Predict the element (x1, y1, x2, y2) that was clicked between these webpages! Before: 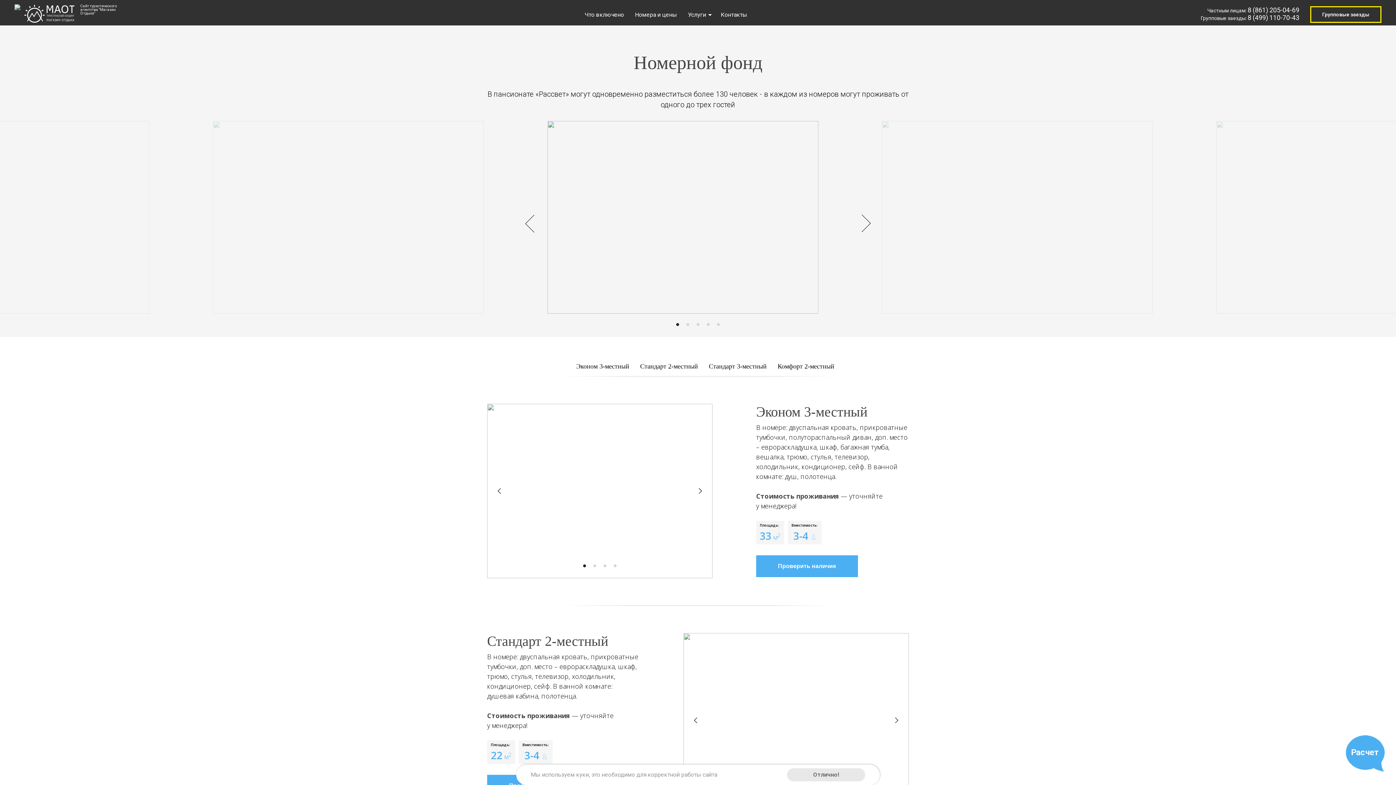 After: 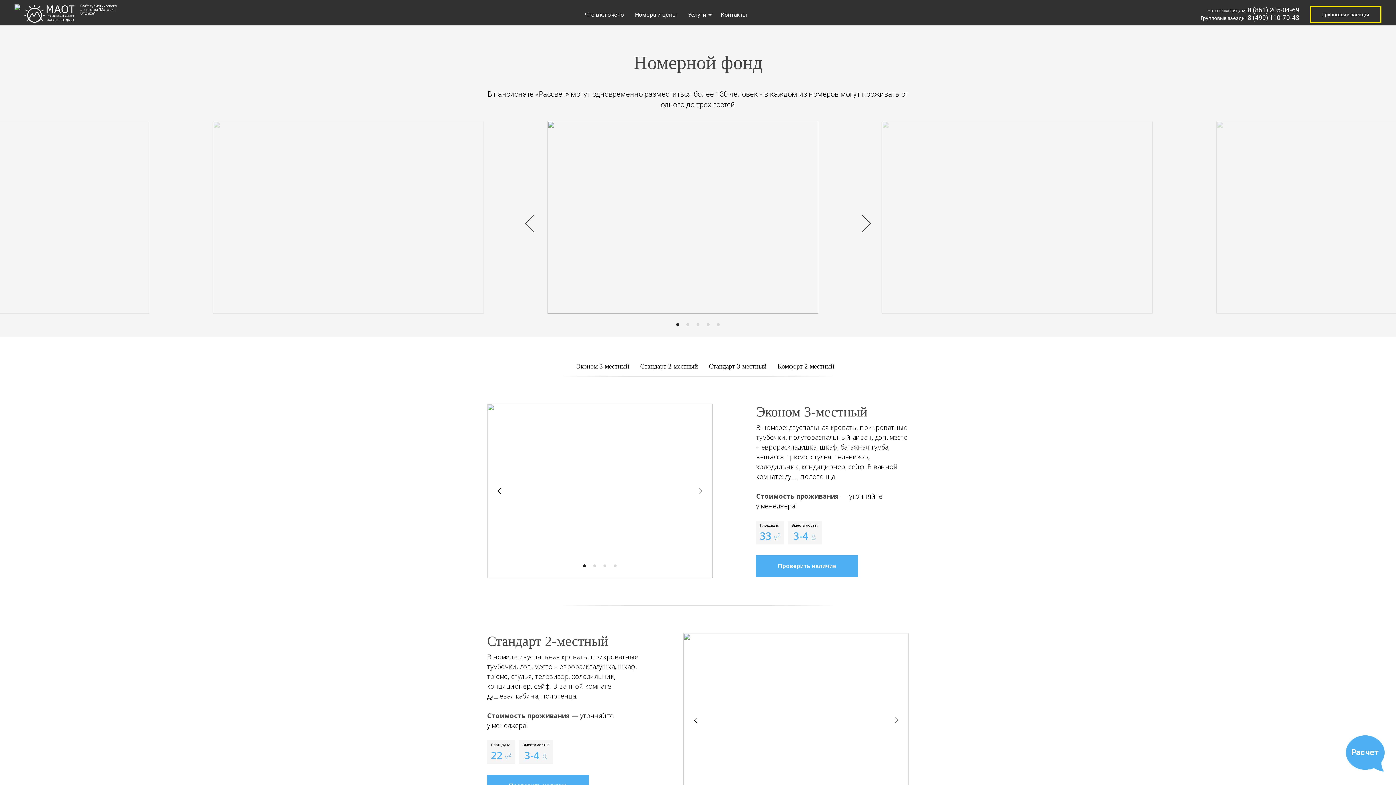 Action: bbox: (787, 768, 865, 781) label: Отлично!